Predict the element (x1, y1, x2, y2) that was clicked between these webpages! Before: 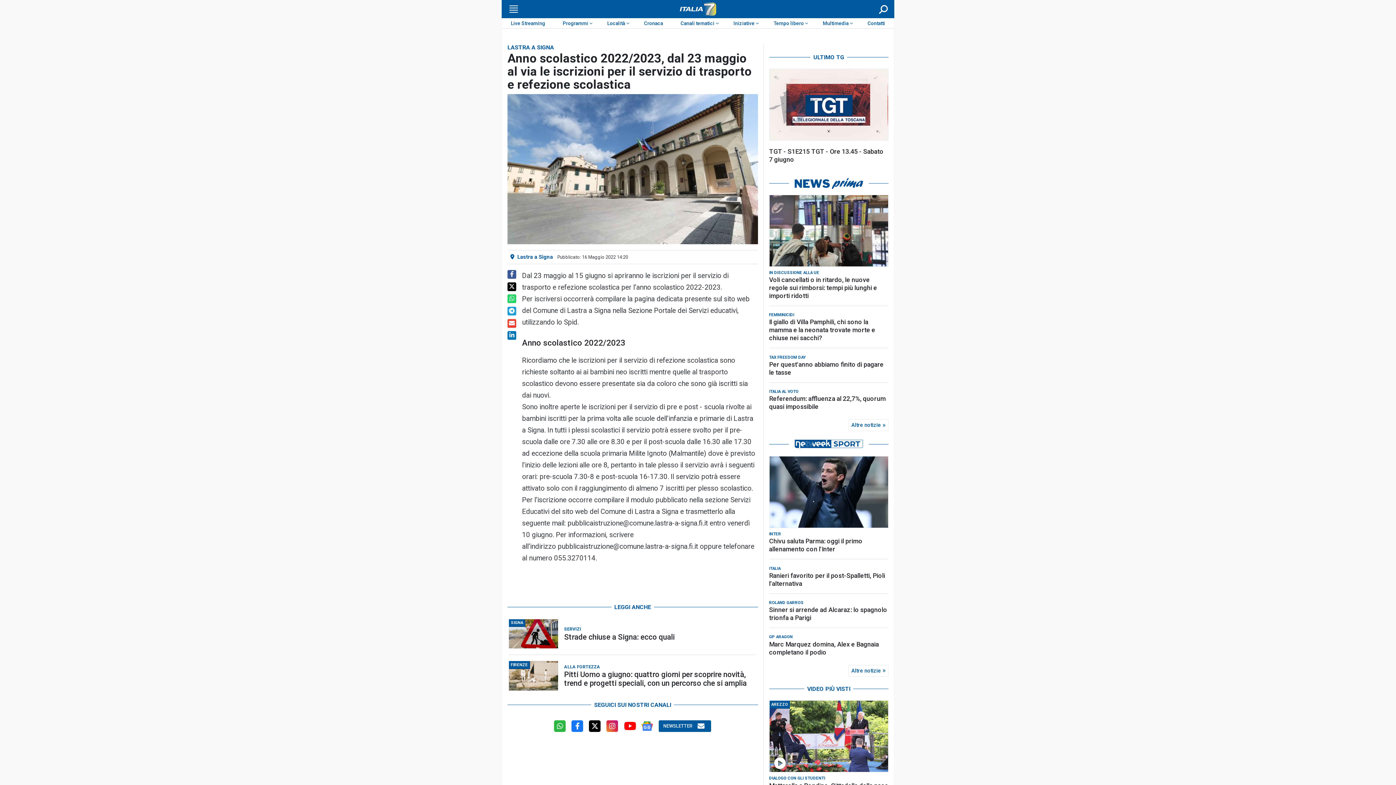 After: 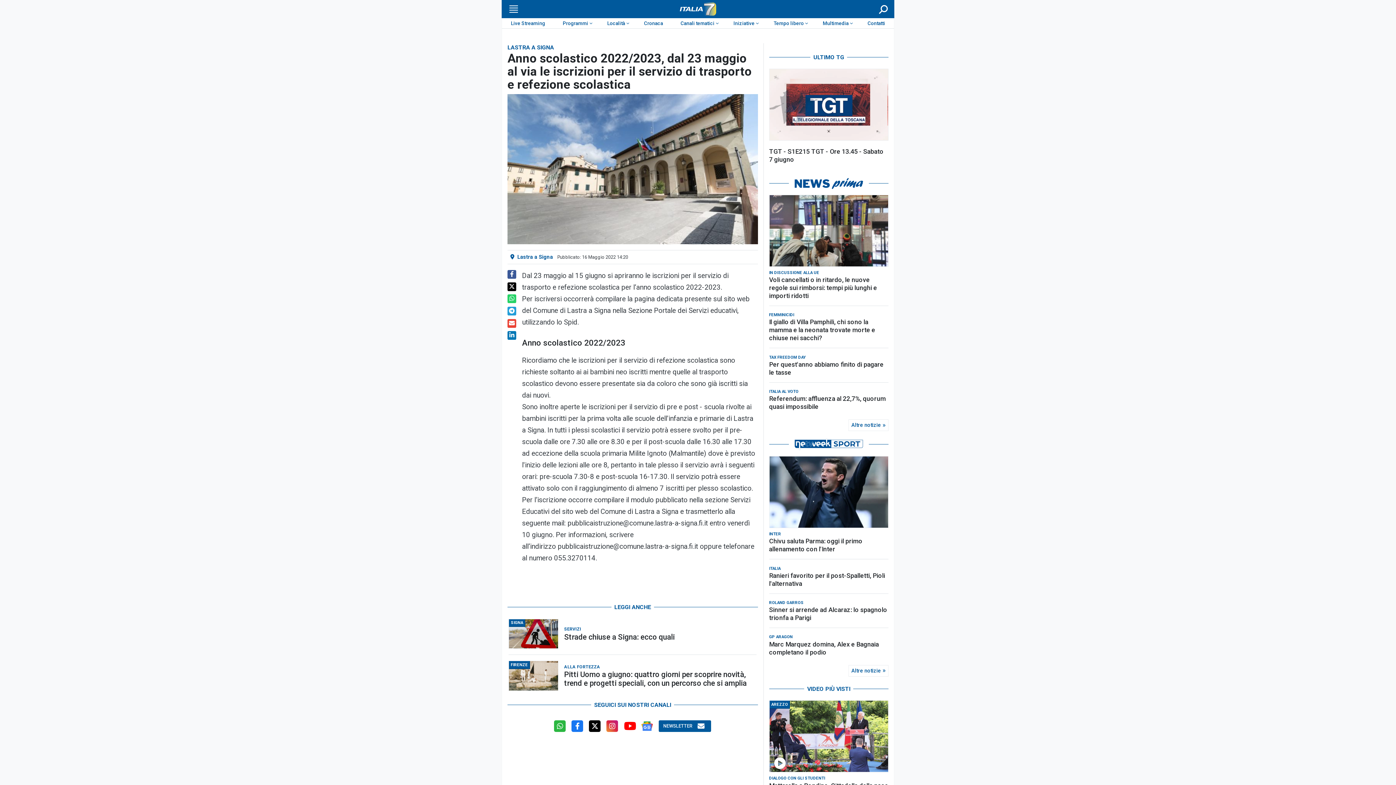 Action: bbox: (507, 306, 516, 315)